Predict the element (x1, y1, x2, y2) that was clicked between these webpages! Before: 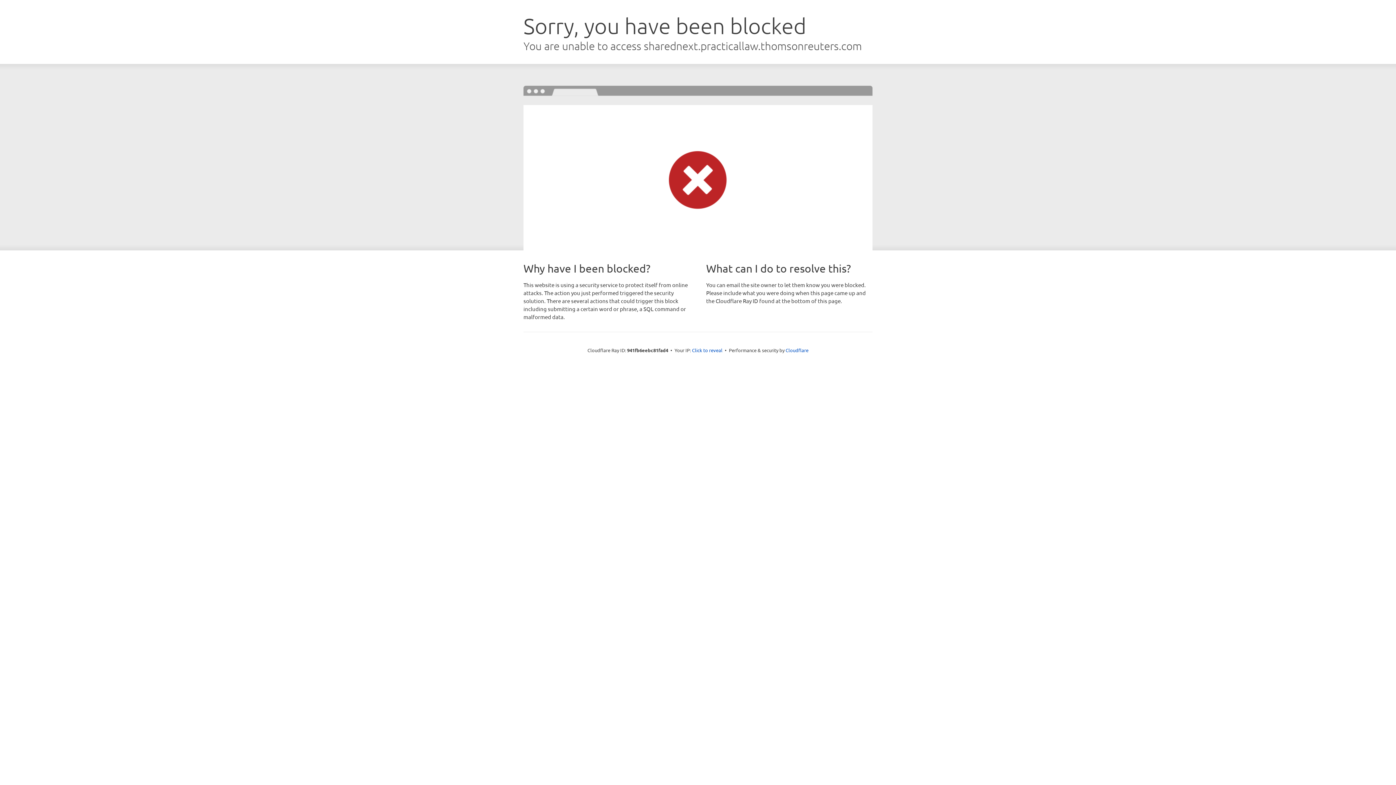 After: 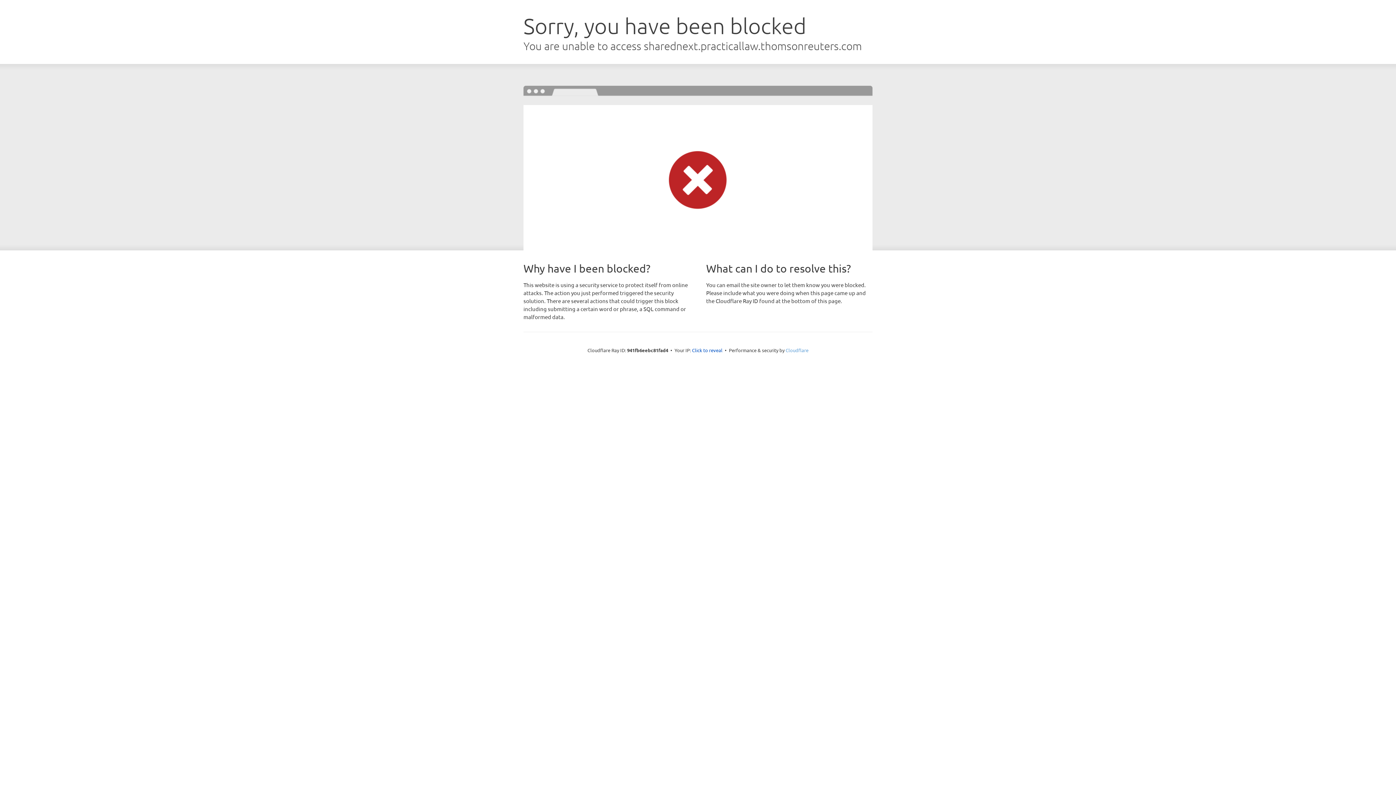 Action: label: Cloudflare bbox: (785, 347, 808, 353)